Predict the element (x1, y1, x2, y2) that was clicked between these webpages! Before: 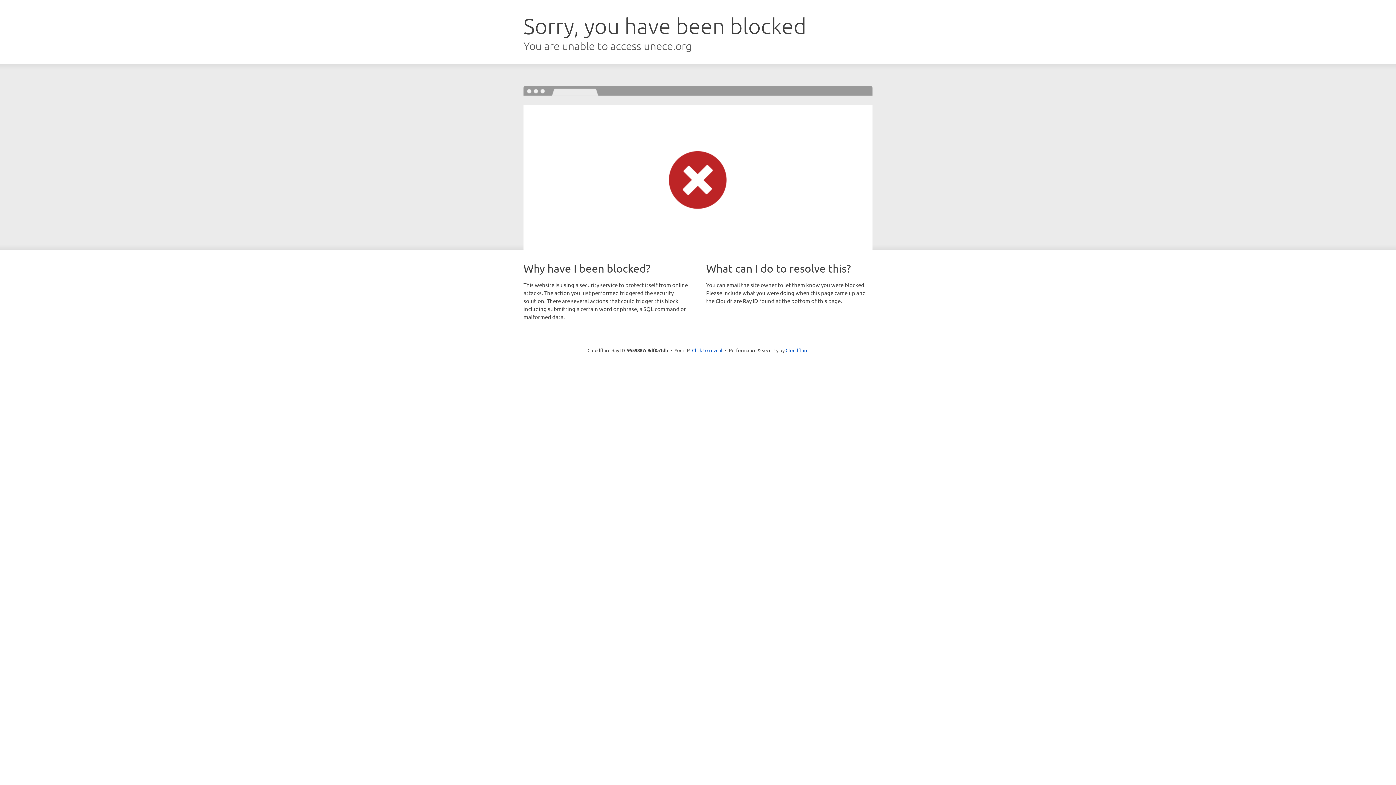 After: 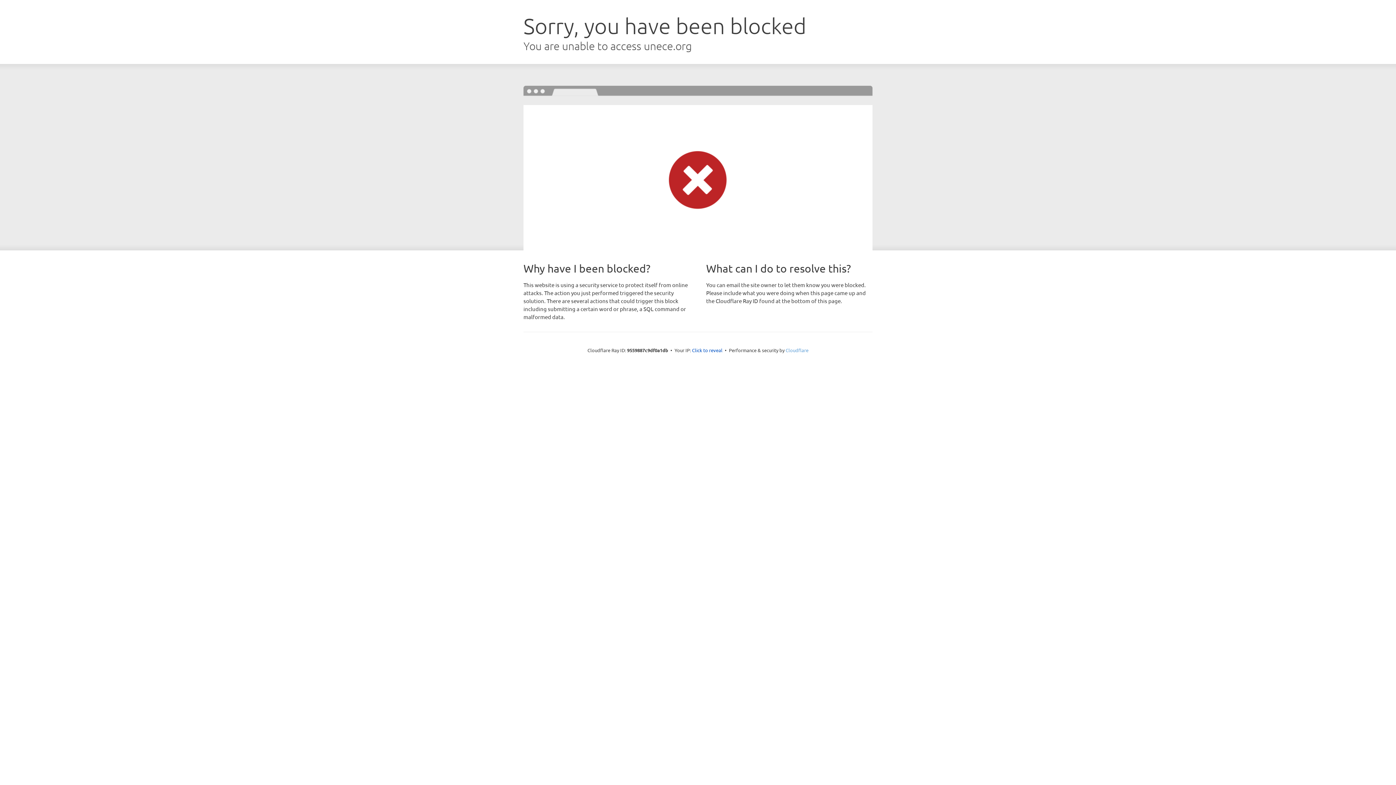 Action: label: Cloudflare bbox: (785, 347, 808, 353)